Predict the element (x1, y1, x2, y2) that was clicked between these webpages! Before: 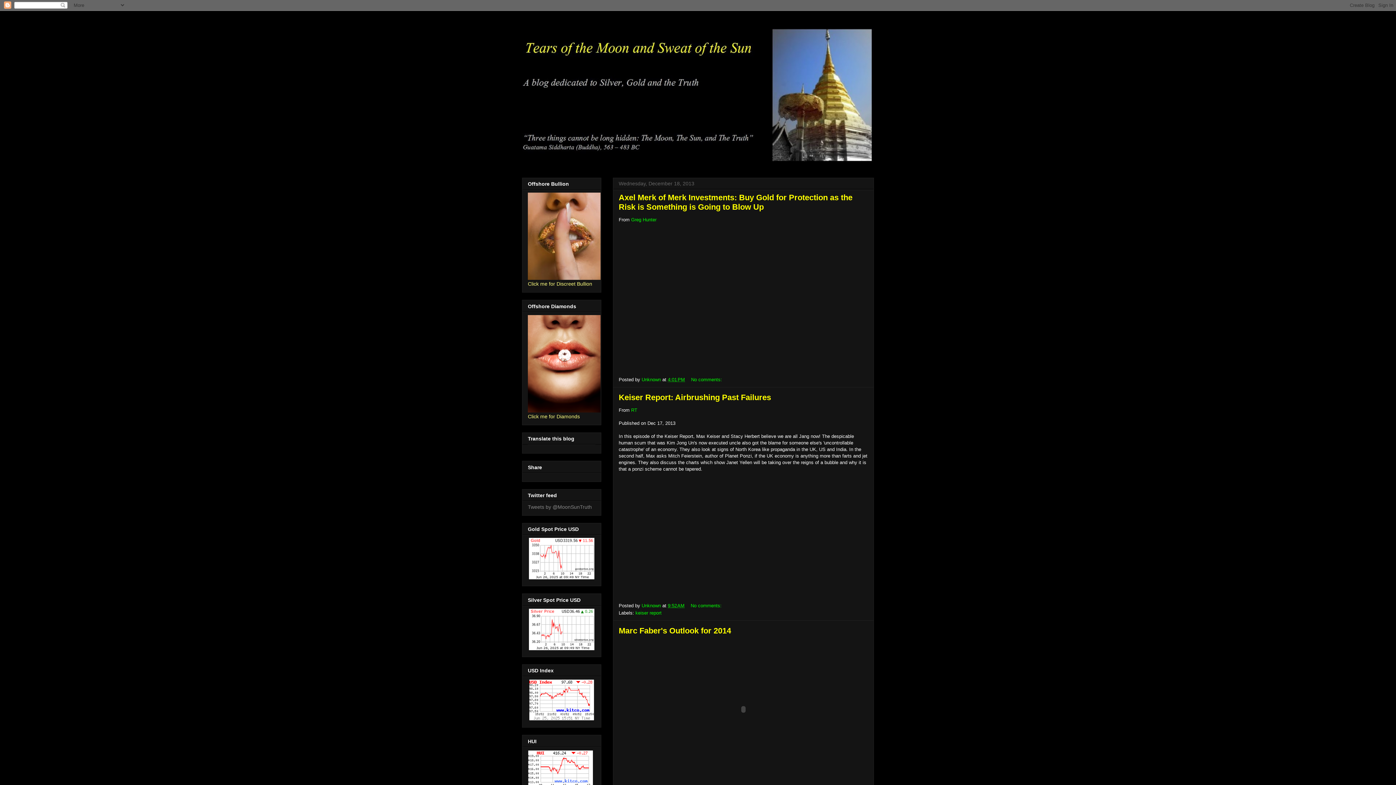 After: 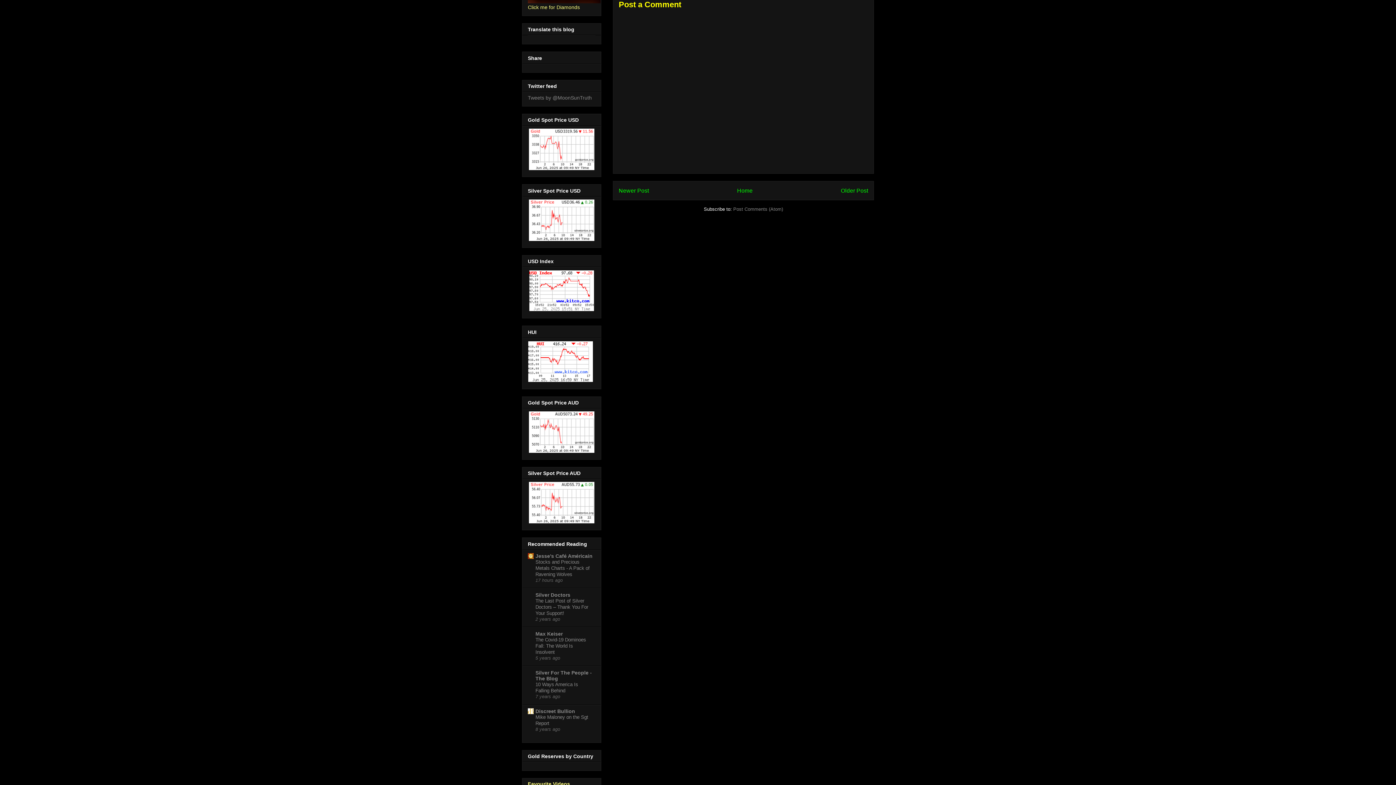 Action: label: No comments:  bbox: (691, 376, 723, 382)